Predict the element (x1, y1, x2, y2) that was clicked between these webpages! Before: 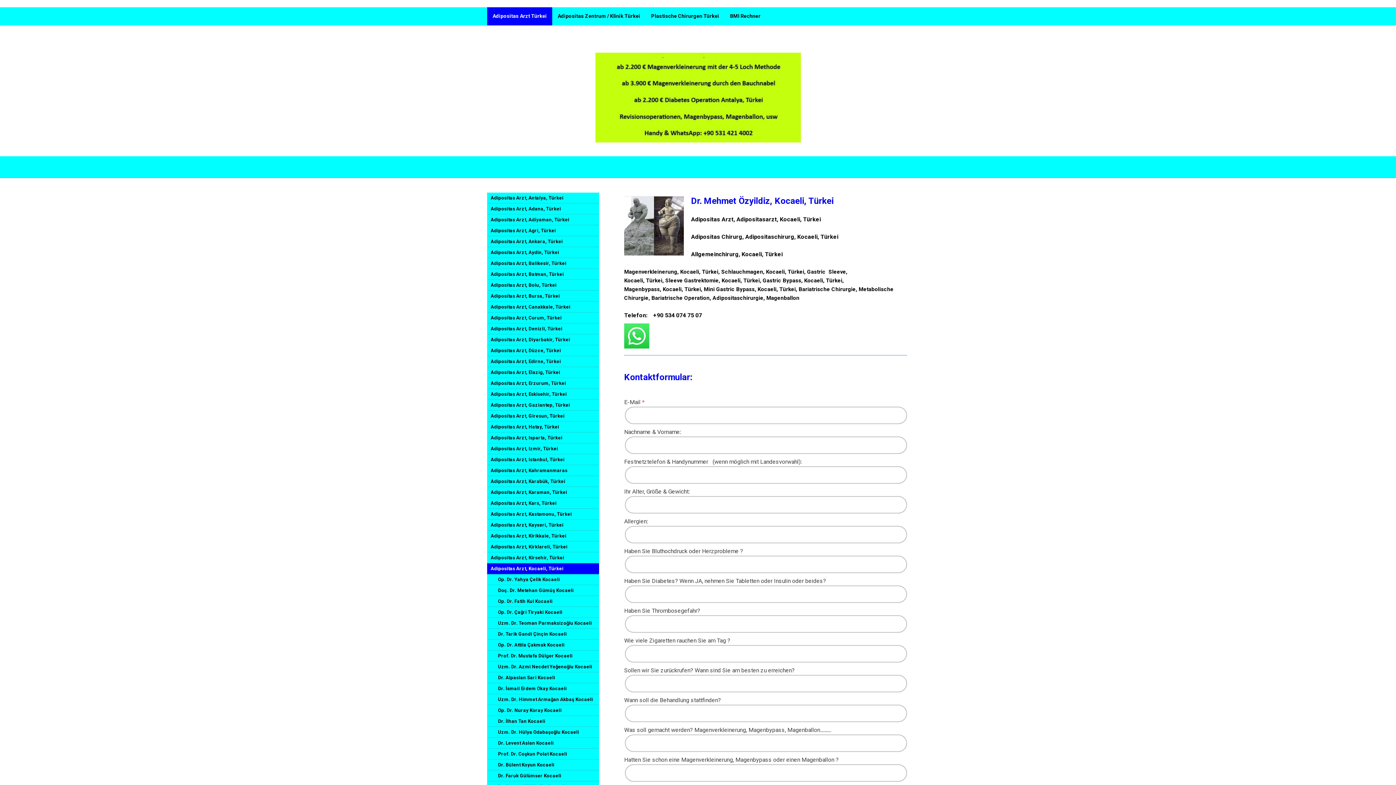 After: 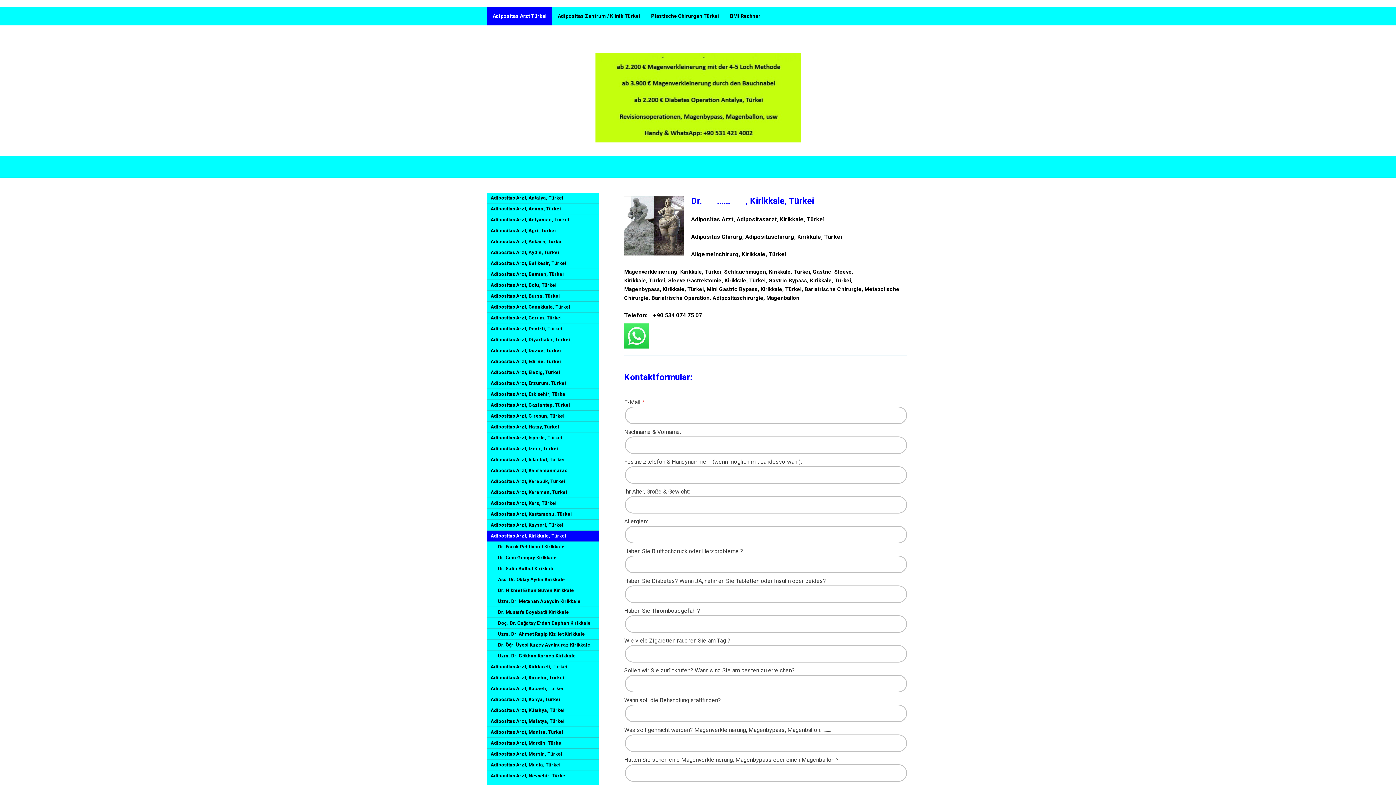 Action: label: Adipositas Arzt, Kirikkale, Türkei bbox: (487, 530, 599, 541)